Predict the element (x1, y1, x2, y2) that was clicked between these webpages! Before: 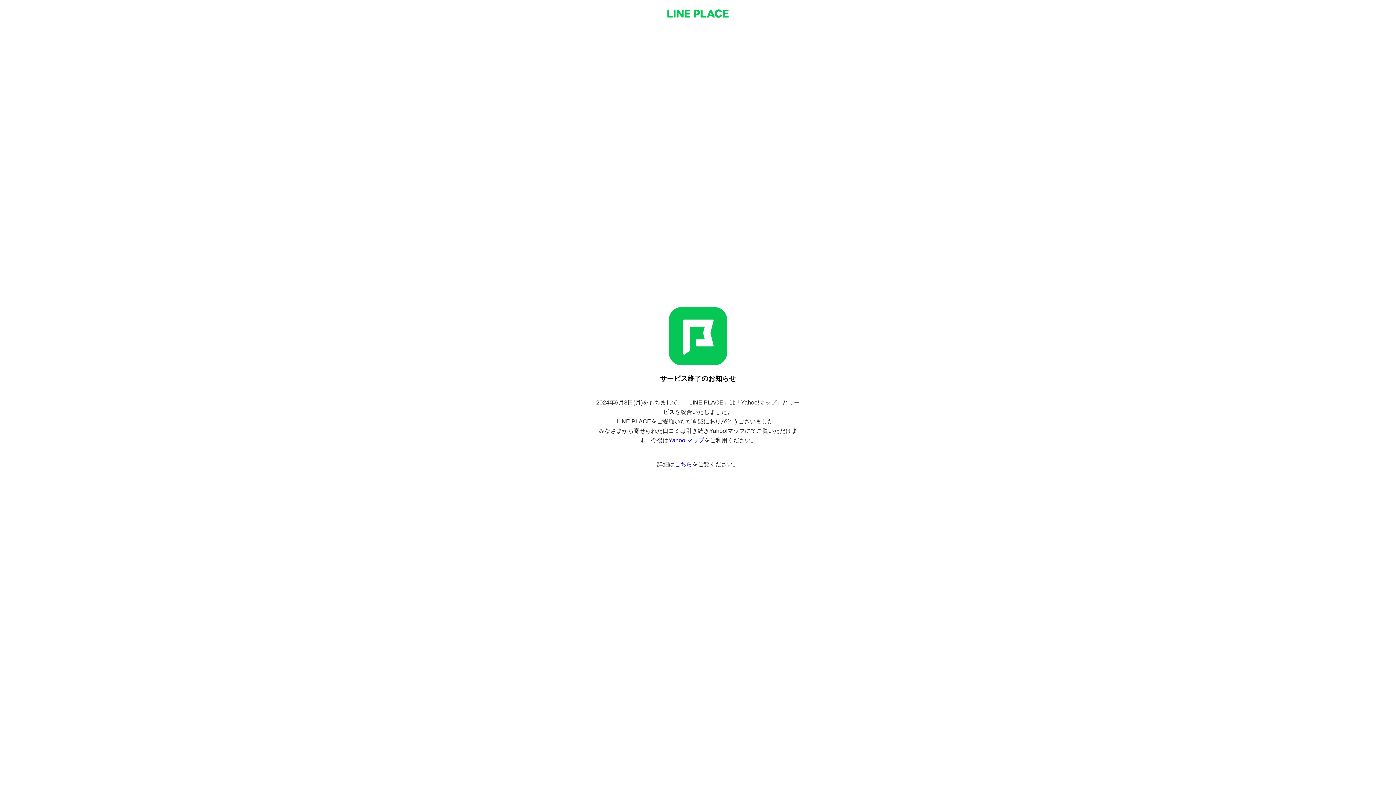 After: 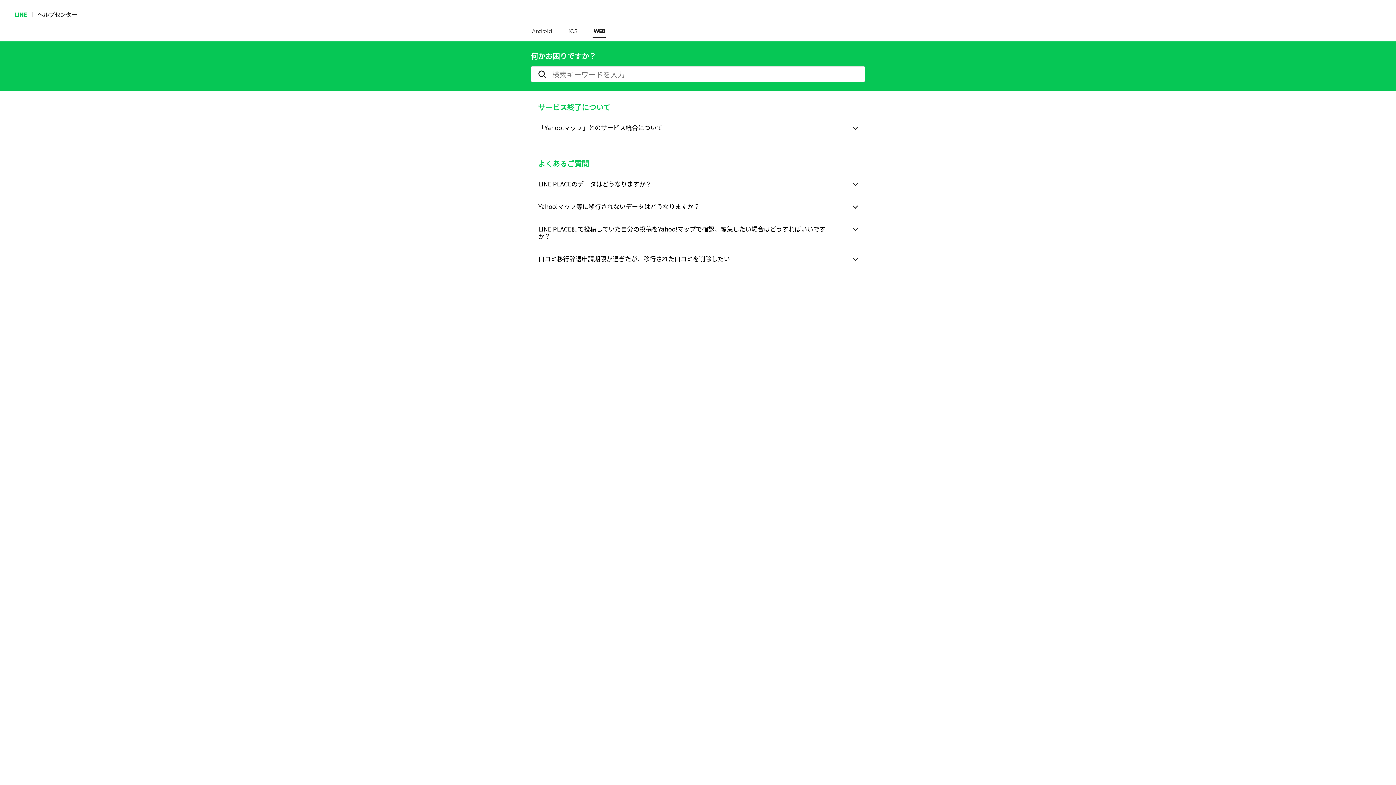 Action: label: こちら bbox: (674, 461, 692, 467)